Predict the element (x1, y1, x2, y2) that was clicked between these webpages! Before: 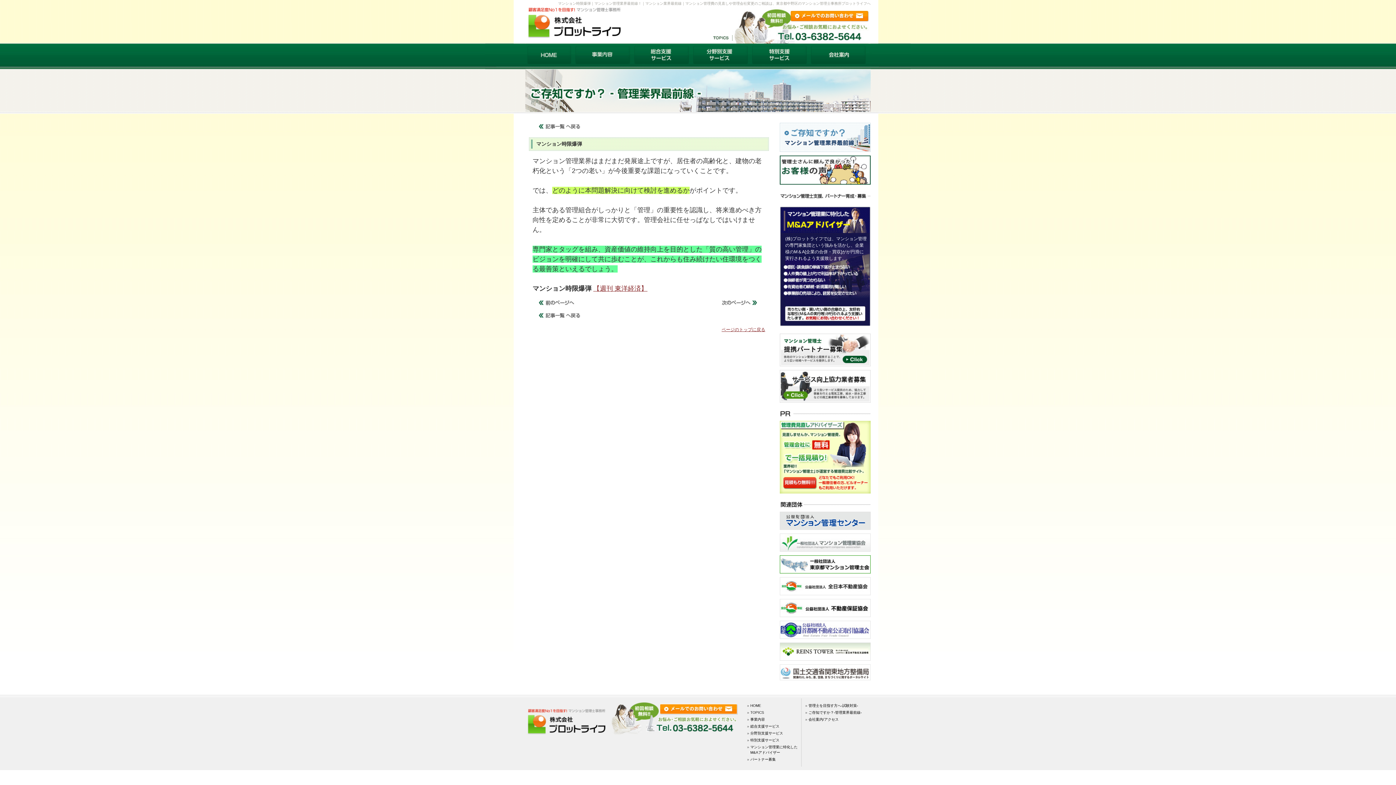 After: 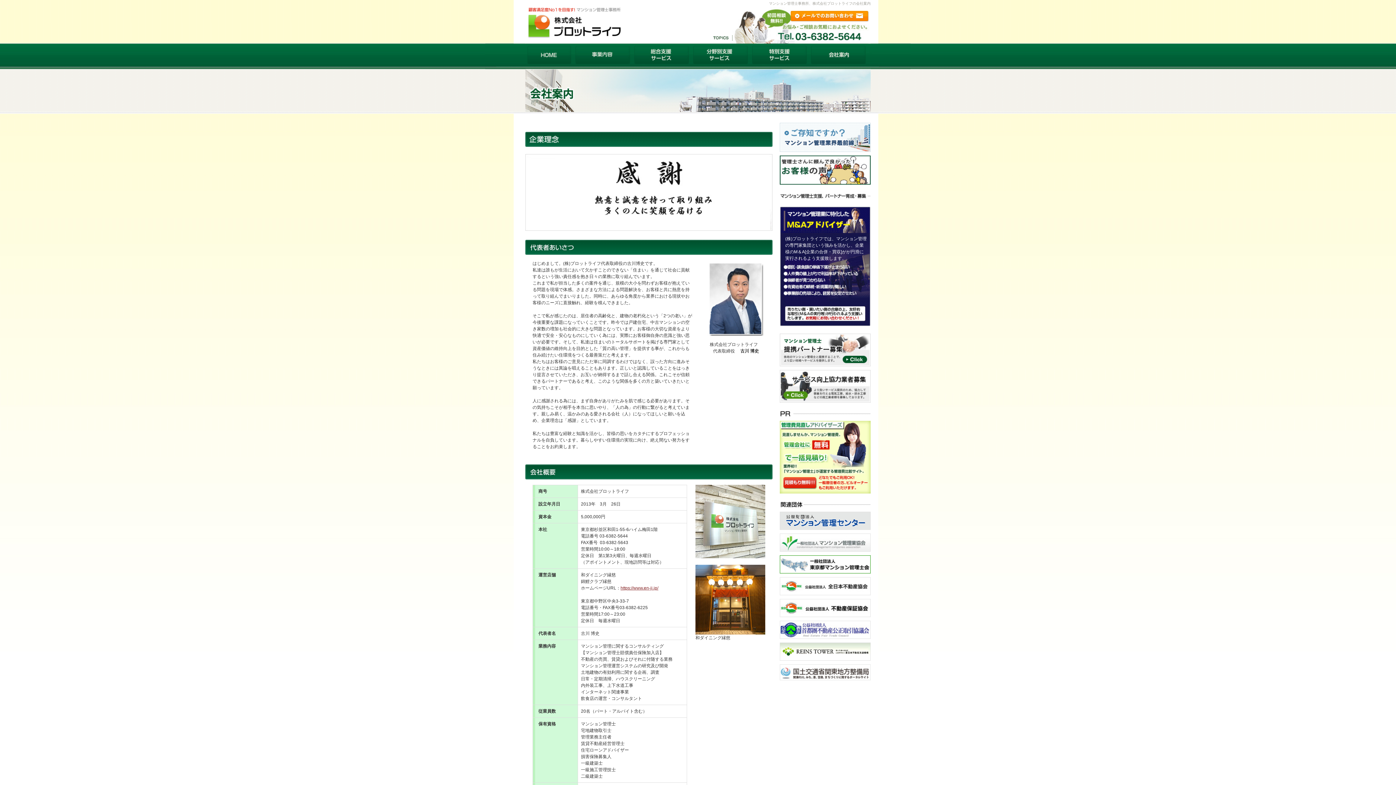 Action: bbox: (801, 717, 838, 722) label: 会社案内/アクセス